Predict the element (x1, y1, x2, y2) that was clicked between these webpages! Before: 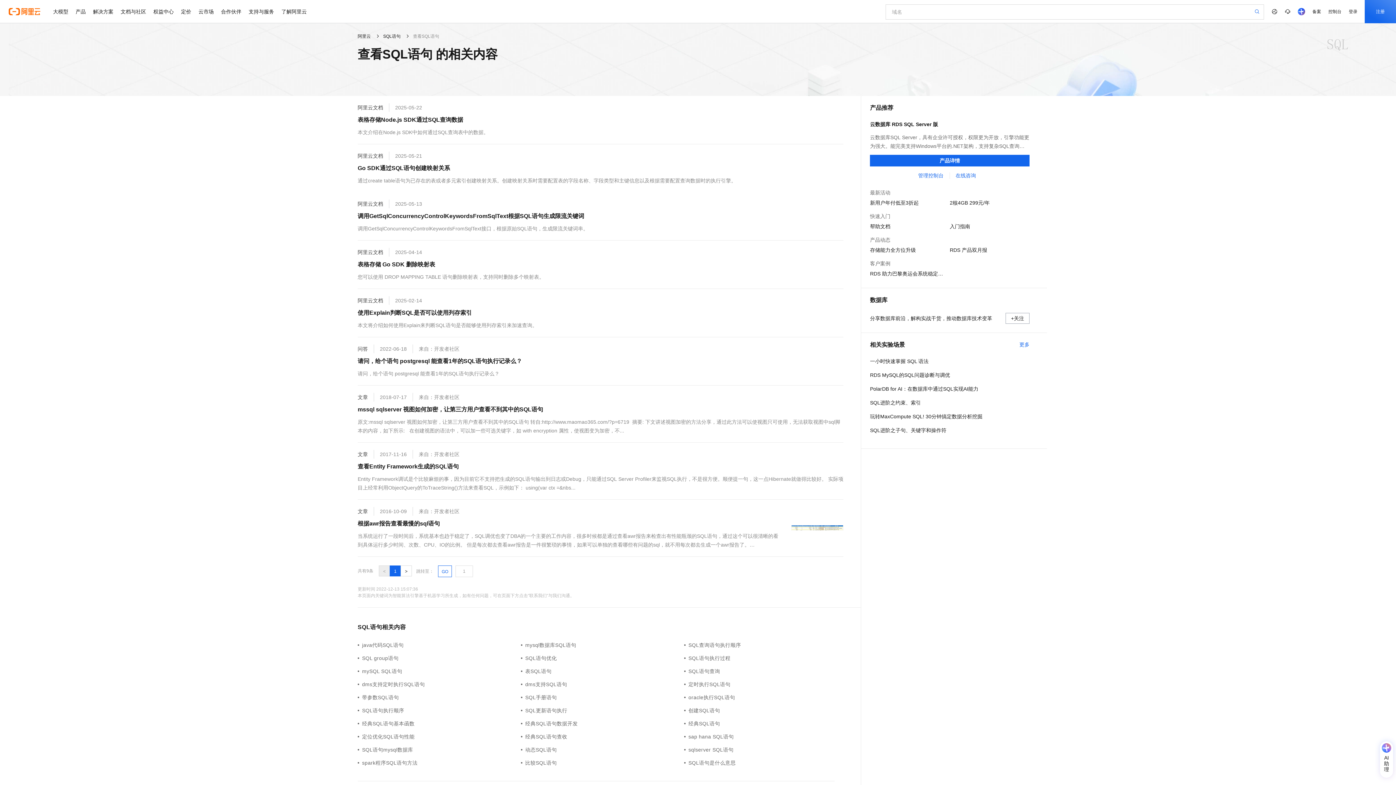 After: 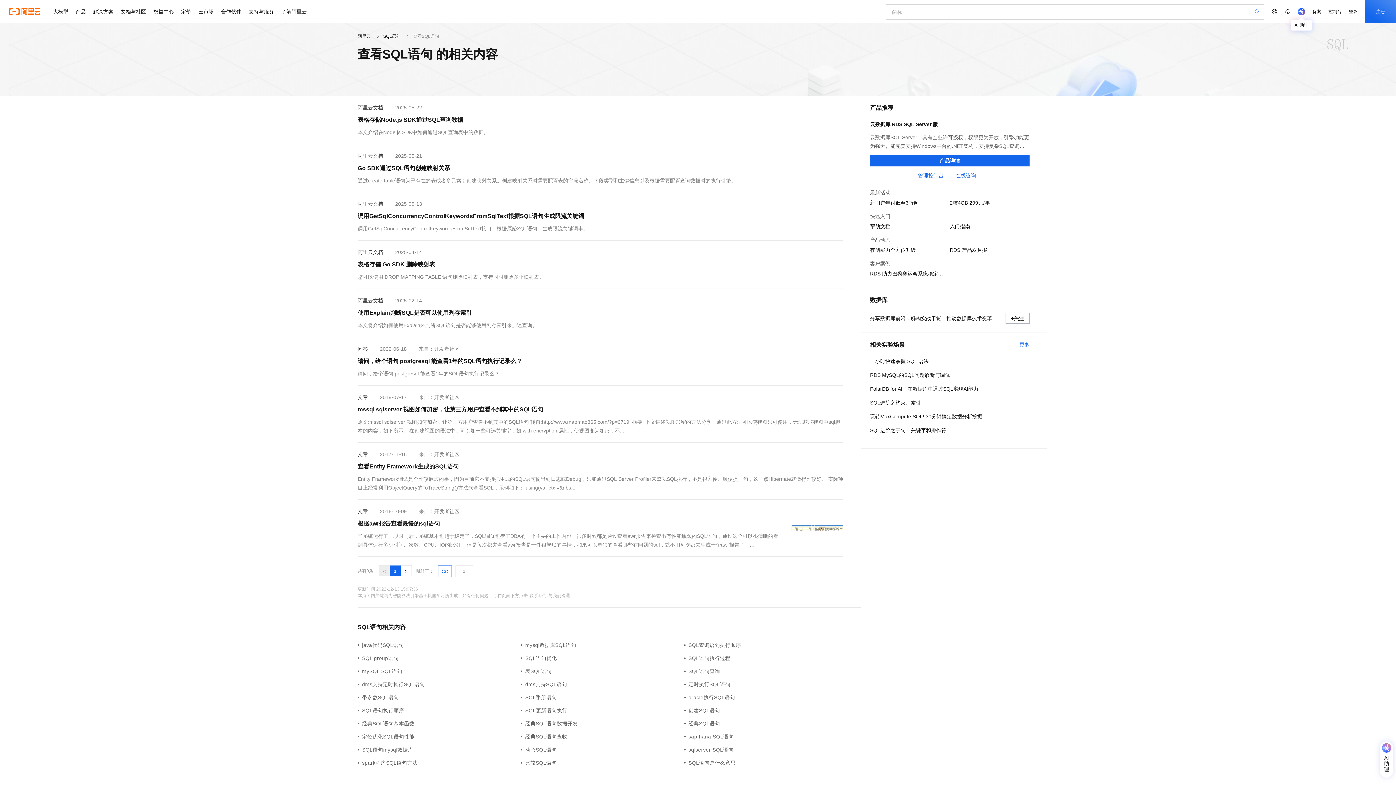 Action: bbox: (1294, 0, 1309, 23)